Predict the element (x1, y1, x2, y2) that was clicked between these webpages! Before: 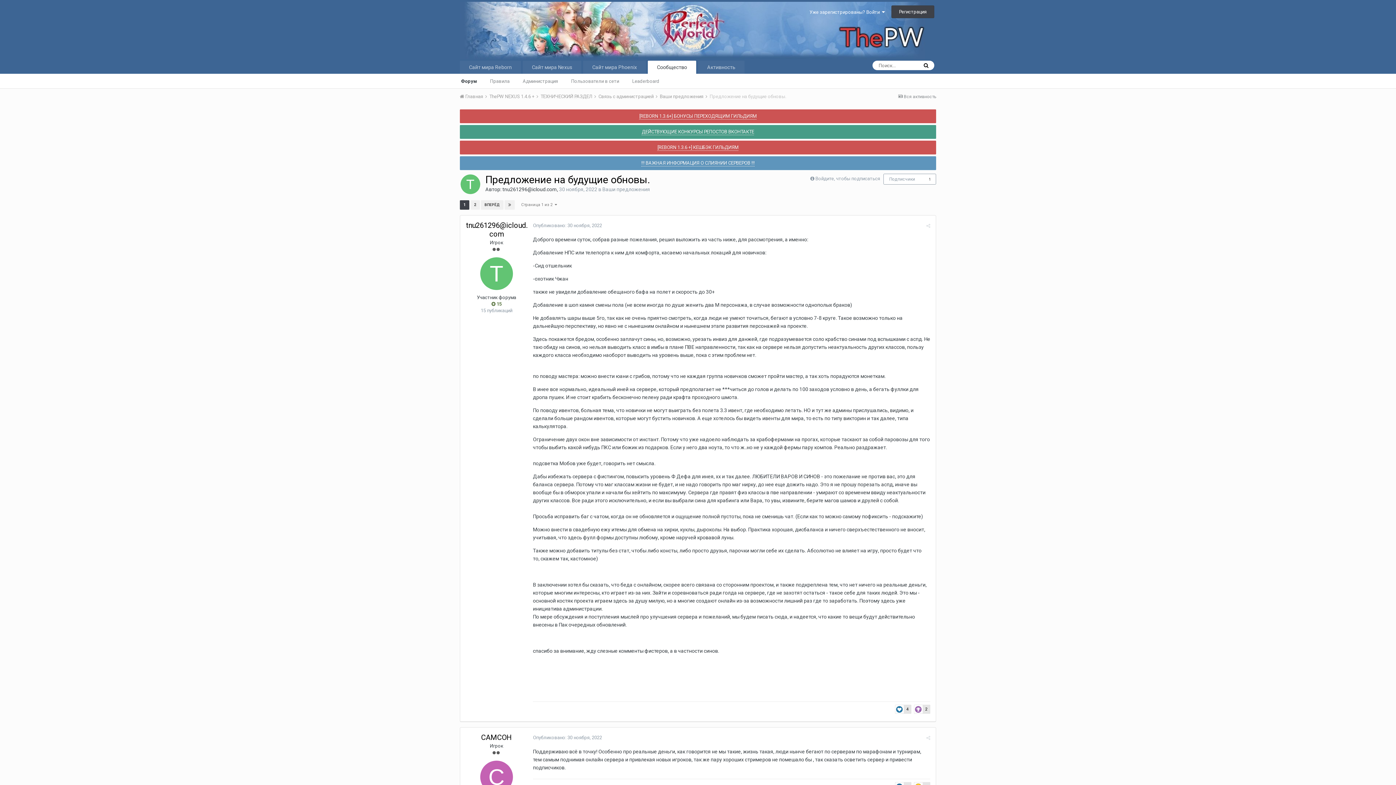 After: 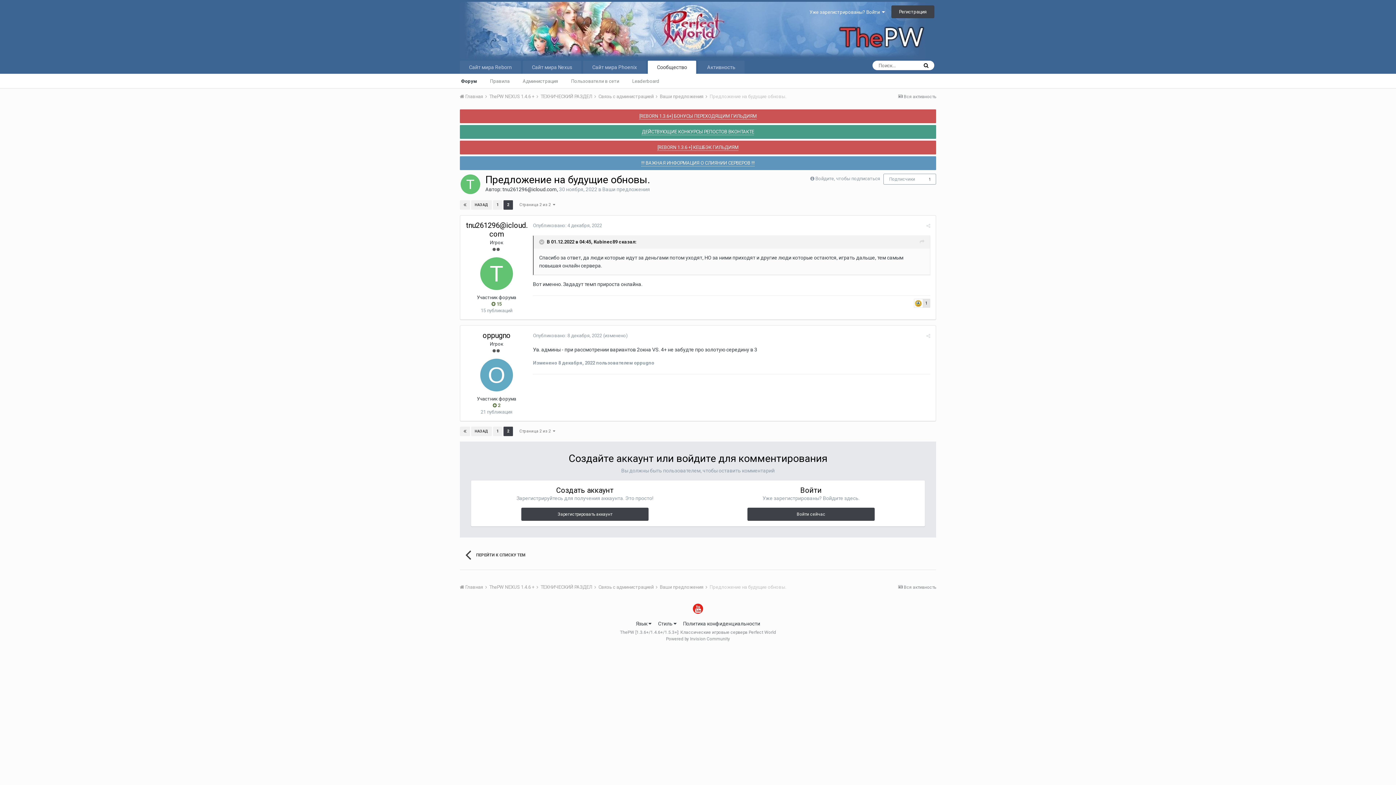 Action: bbox: (504, 200, 514, 209)